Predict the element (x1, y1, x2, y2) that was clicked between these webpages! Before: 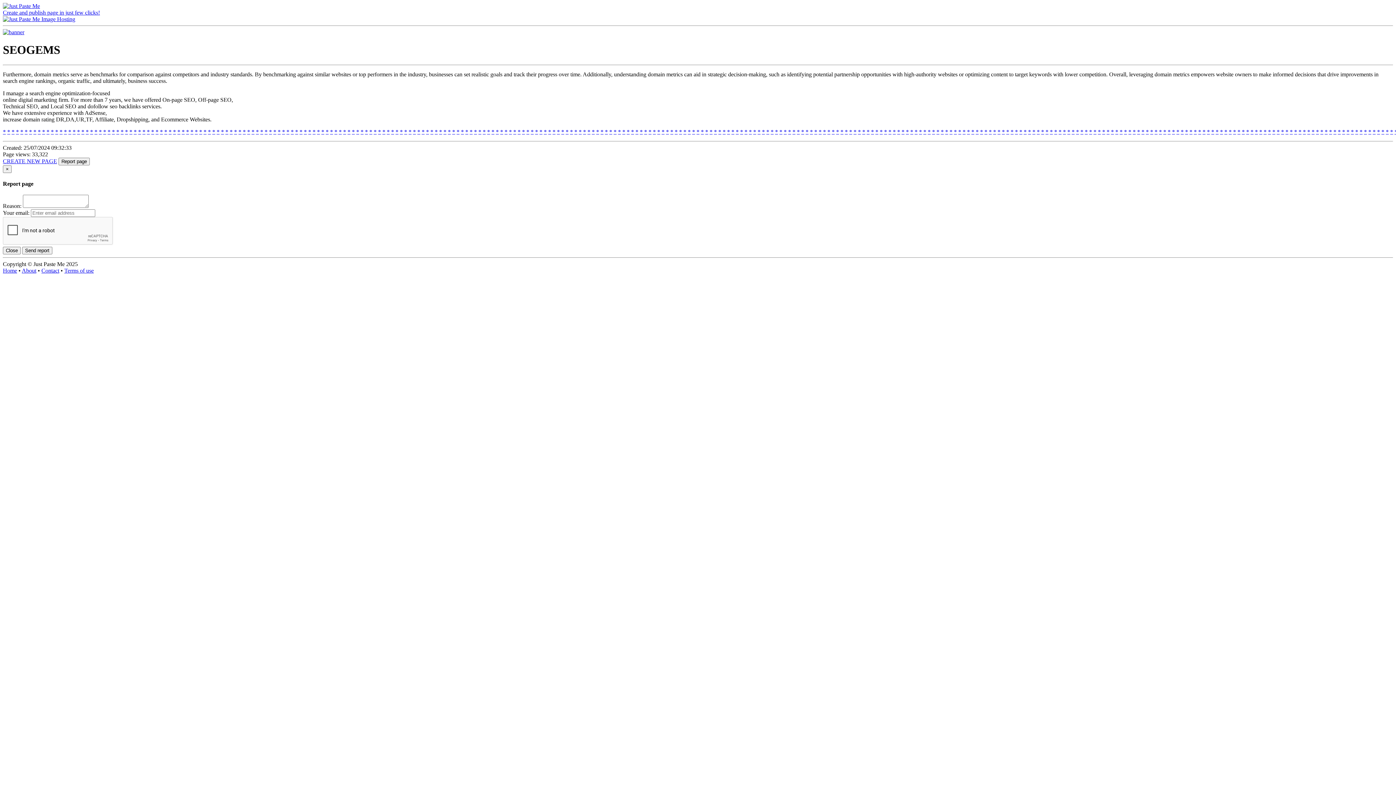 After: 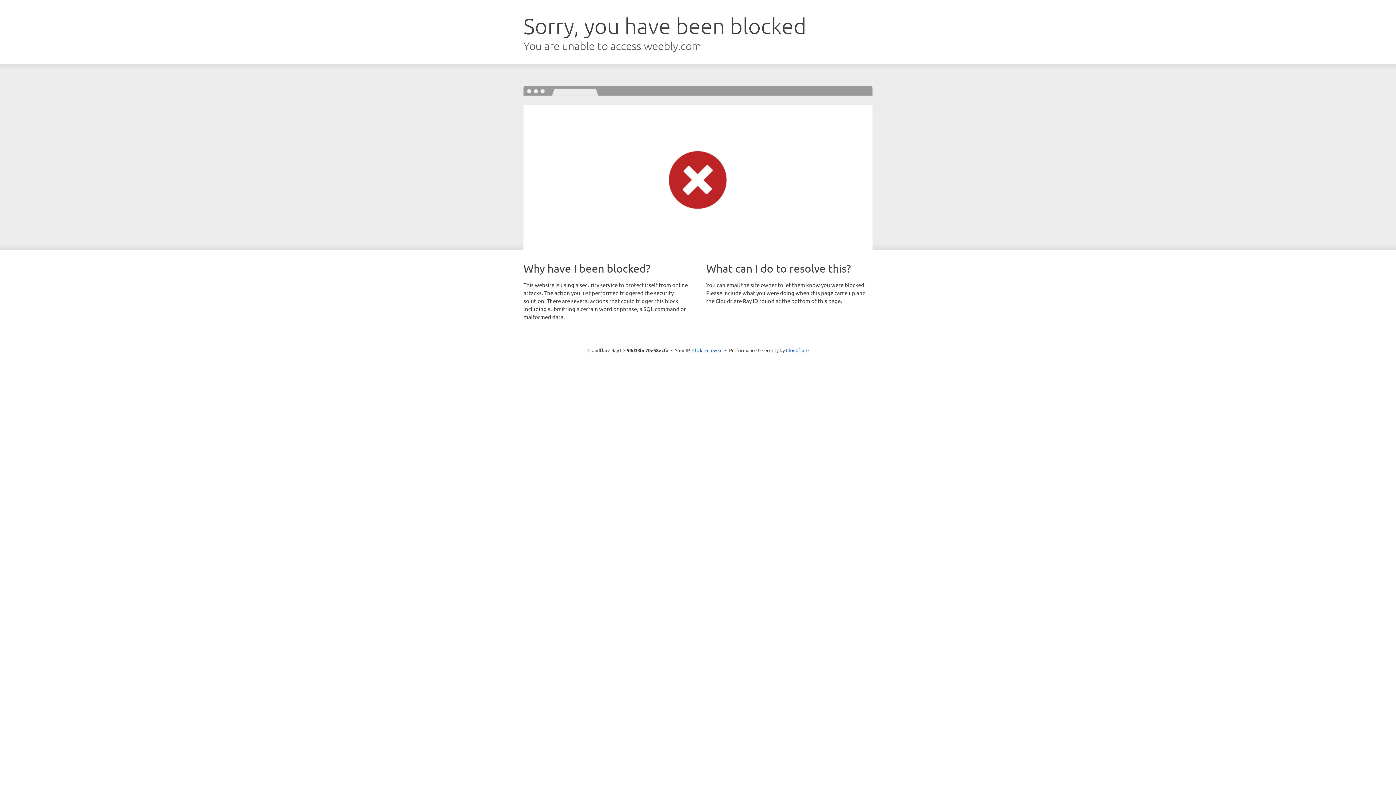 Action: bbox: (596, 128, 599, 134) label: *